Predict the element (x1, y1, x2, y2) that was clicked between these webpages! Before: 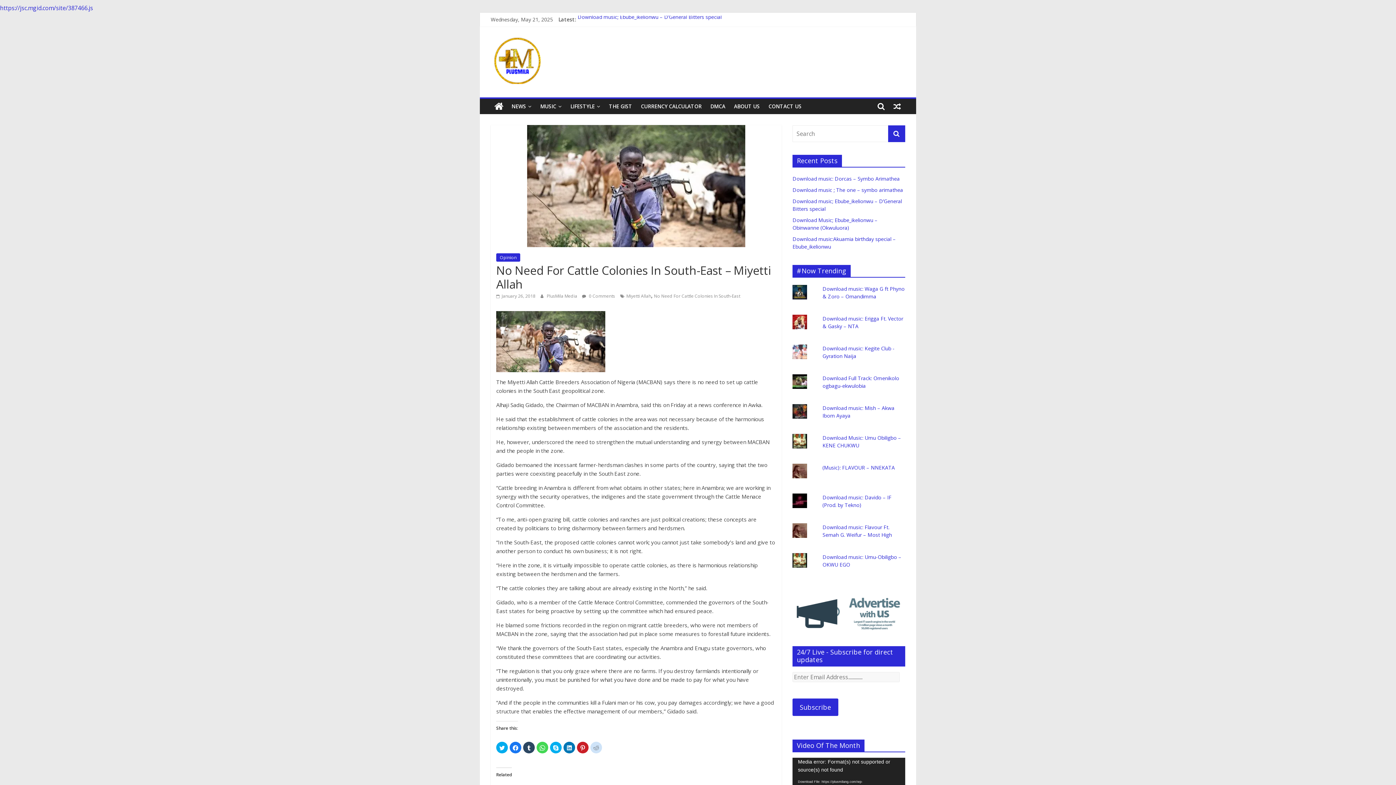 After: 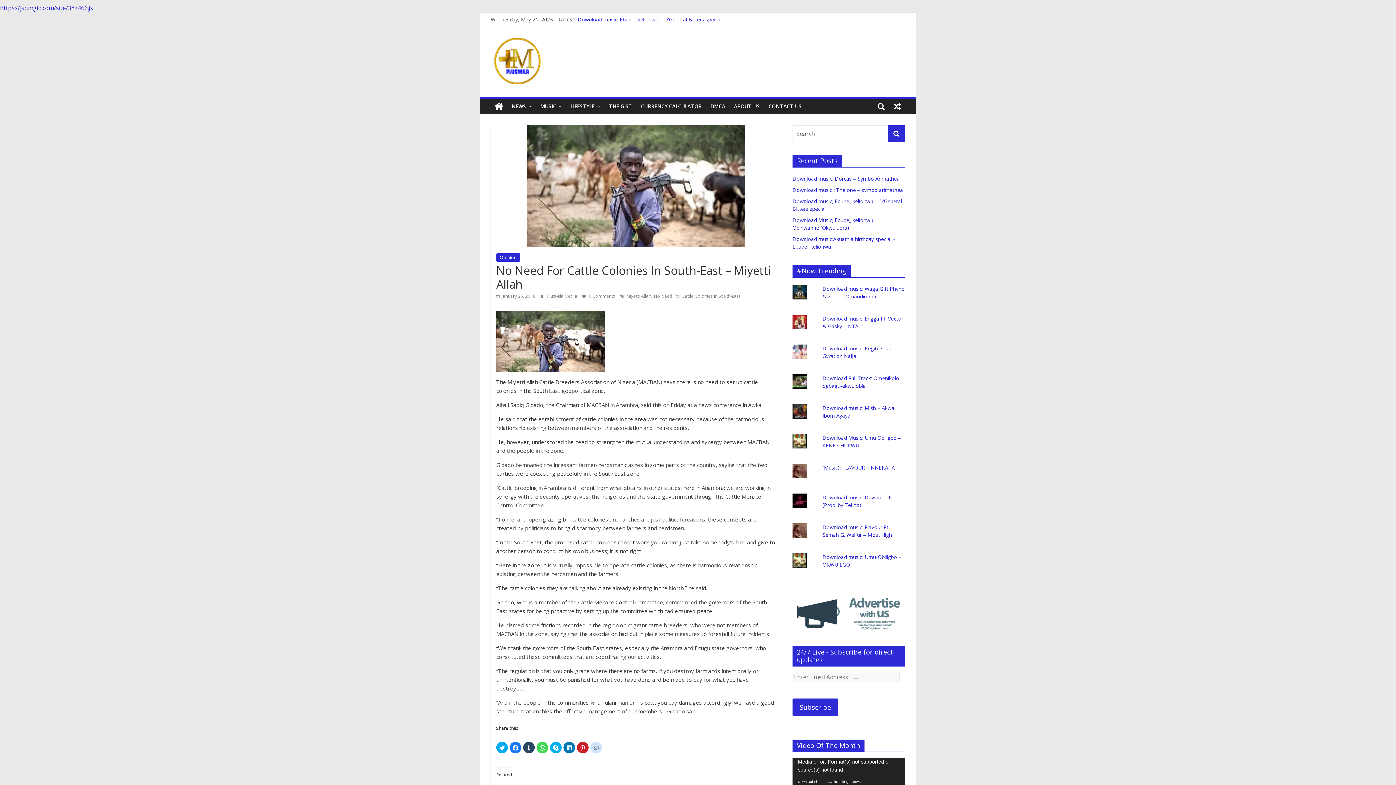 Action: bbox: (792, 594, 905, 633)